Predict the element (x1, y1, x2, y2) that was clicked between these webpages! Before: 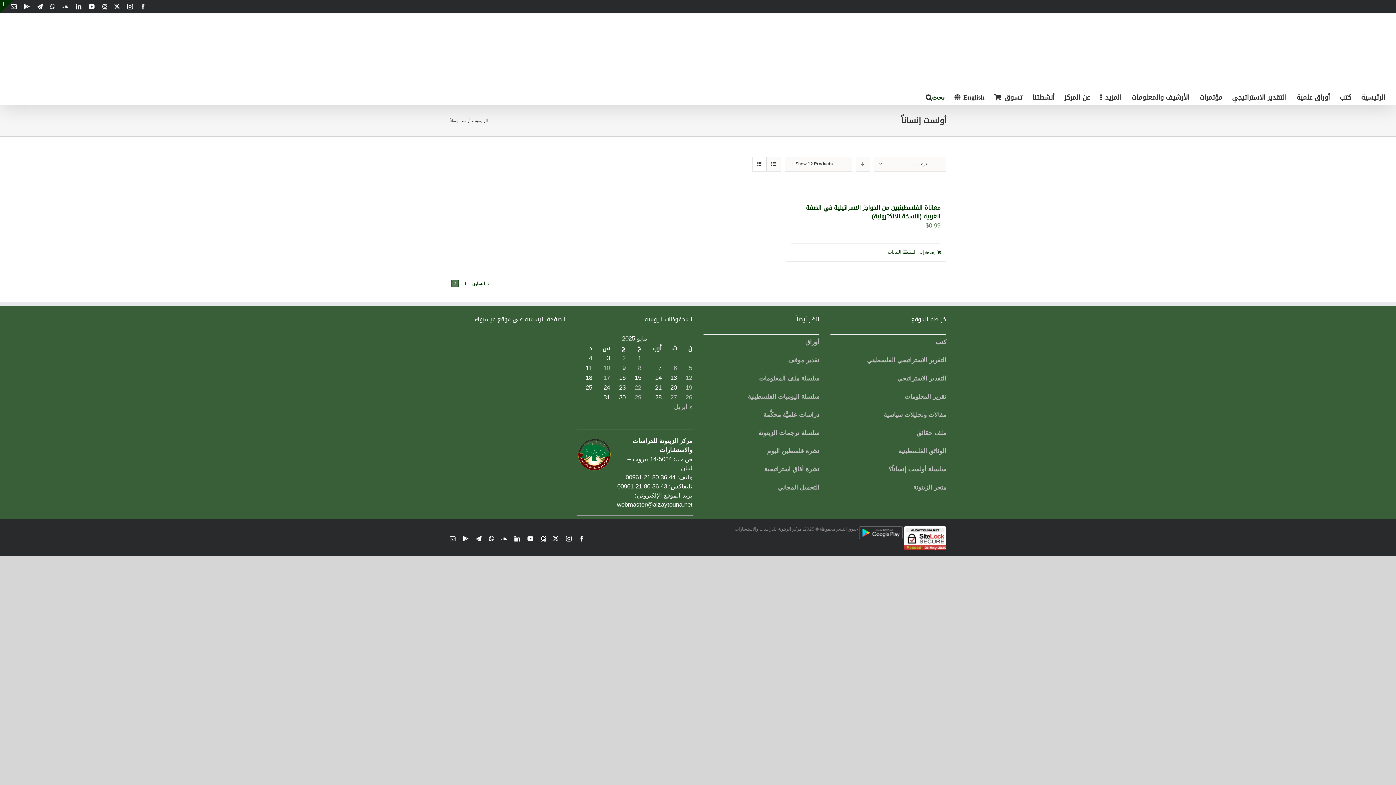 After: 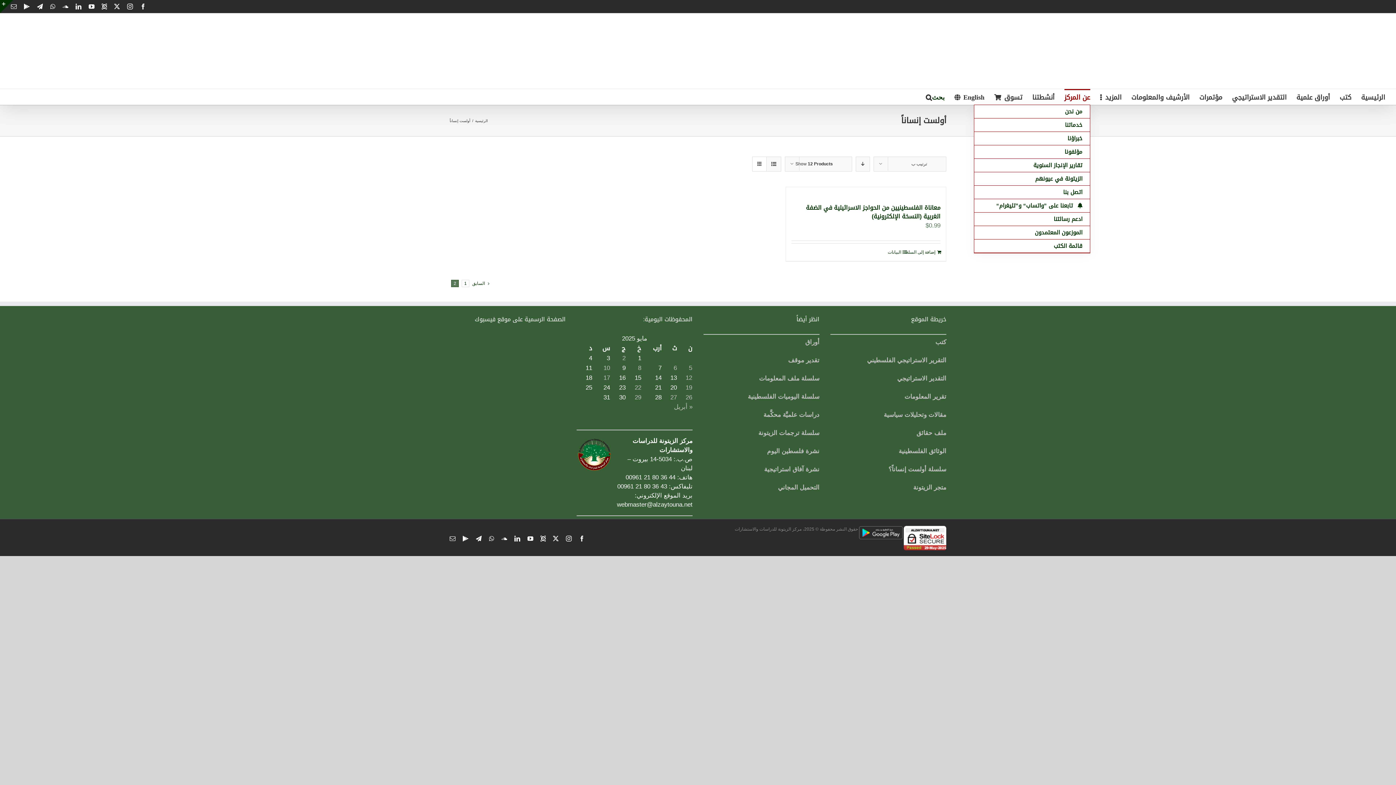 Action: label: عن المركز bbox: (1064, 89, 1090, 104)